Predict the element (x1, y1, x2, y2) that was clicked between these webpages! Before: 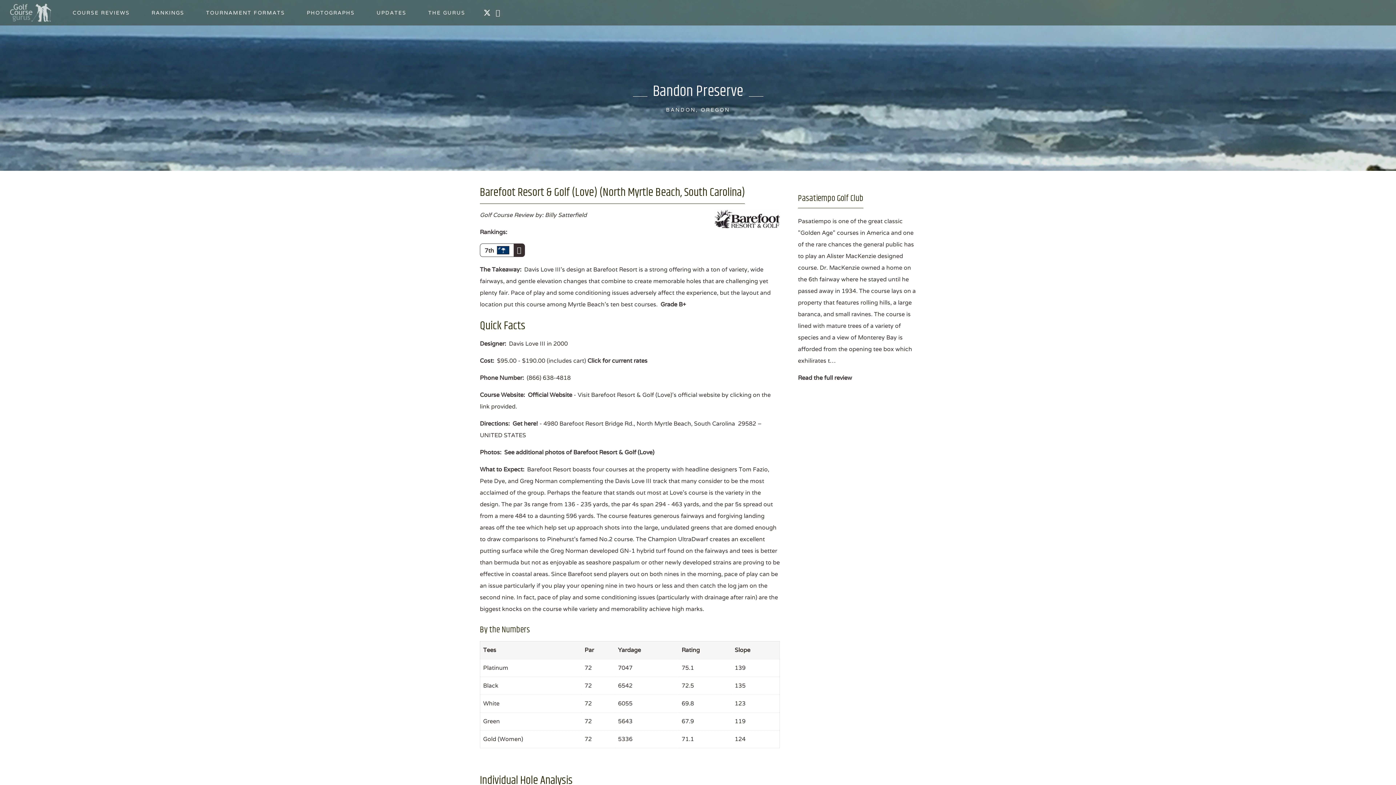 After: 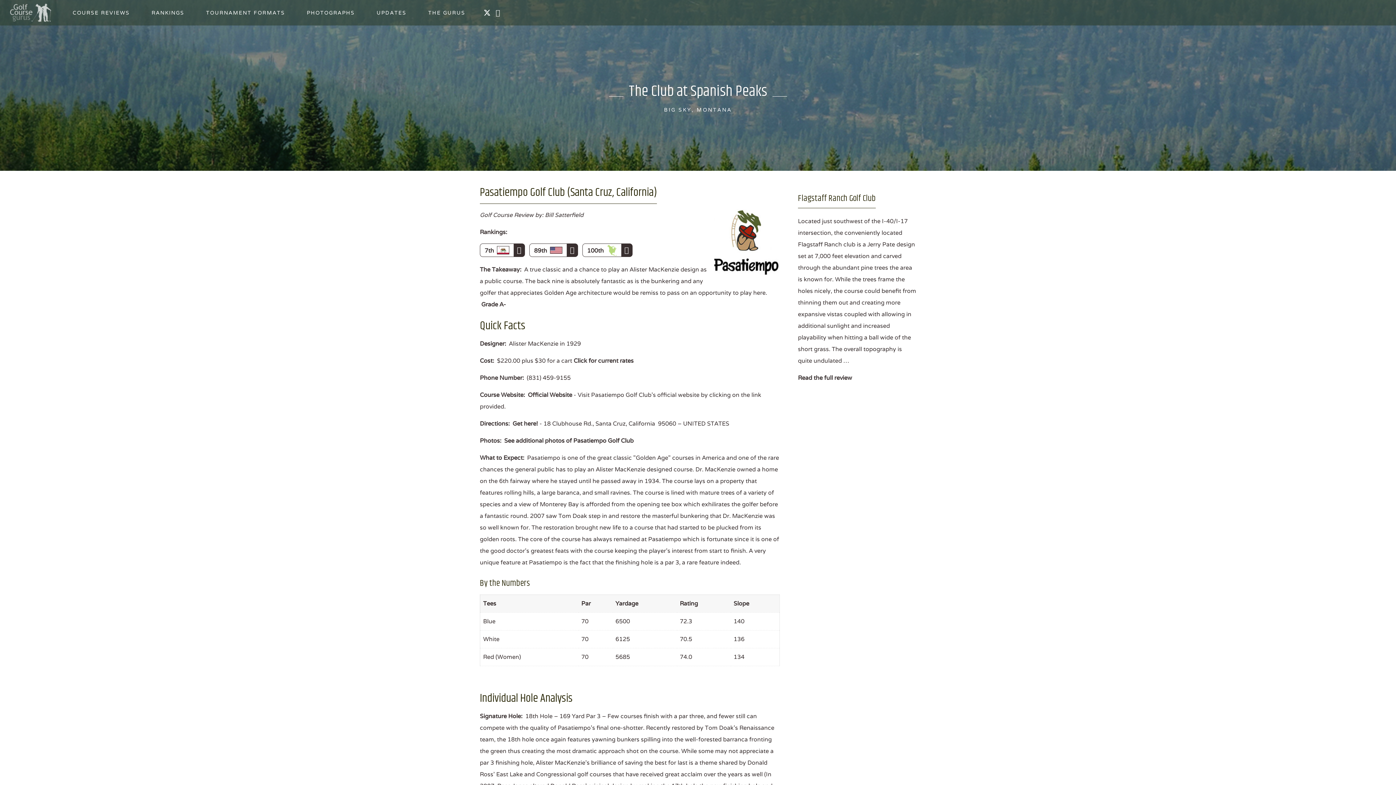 Action: bbox: (798, 374, 852, 381) label: Read the full review